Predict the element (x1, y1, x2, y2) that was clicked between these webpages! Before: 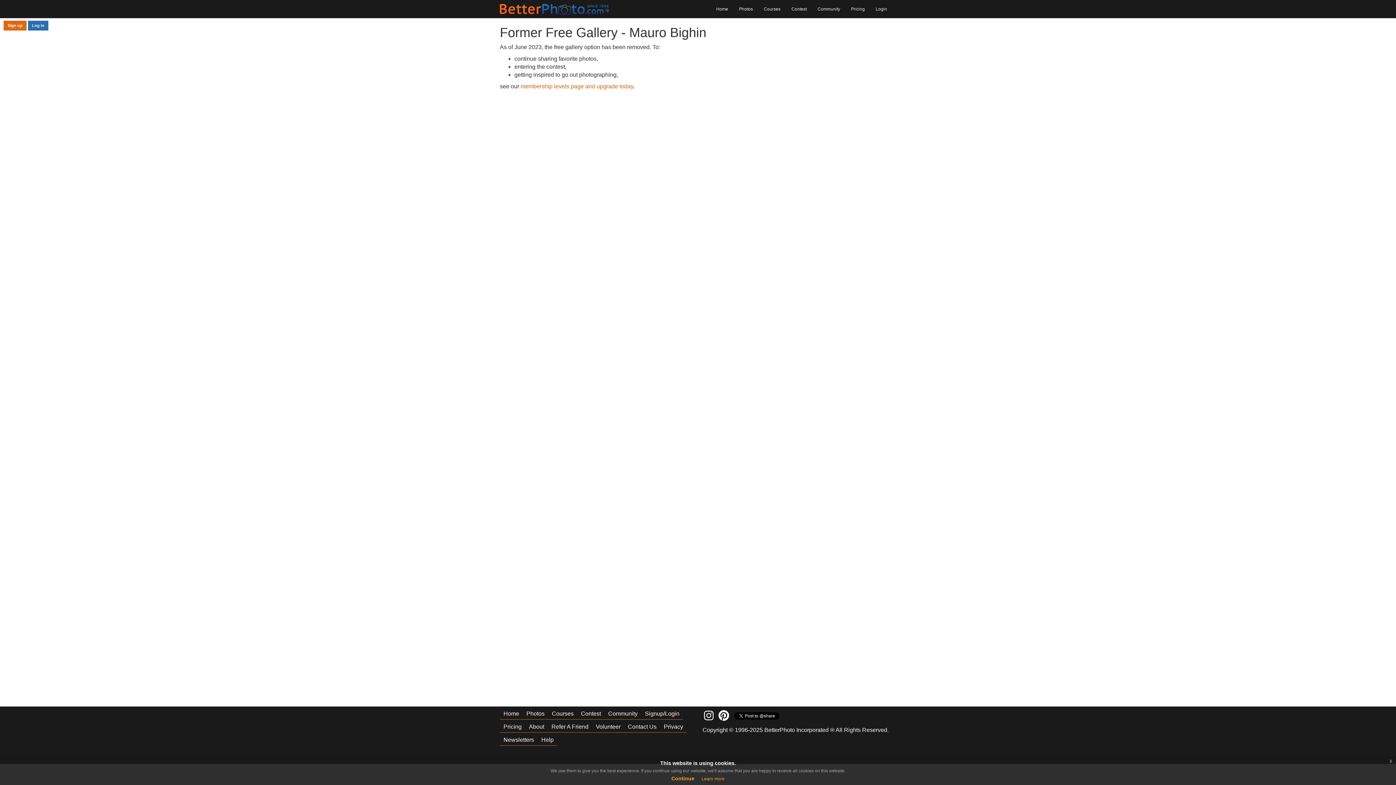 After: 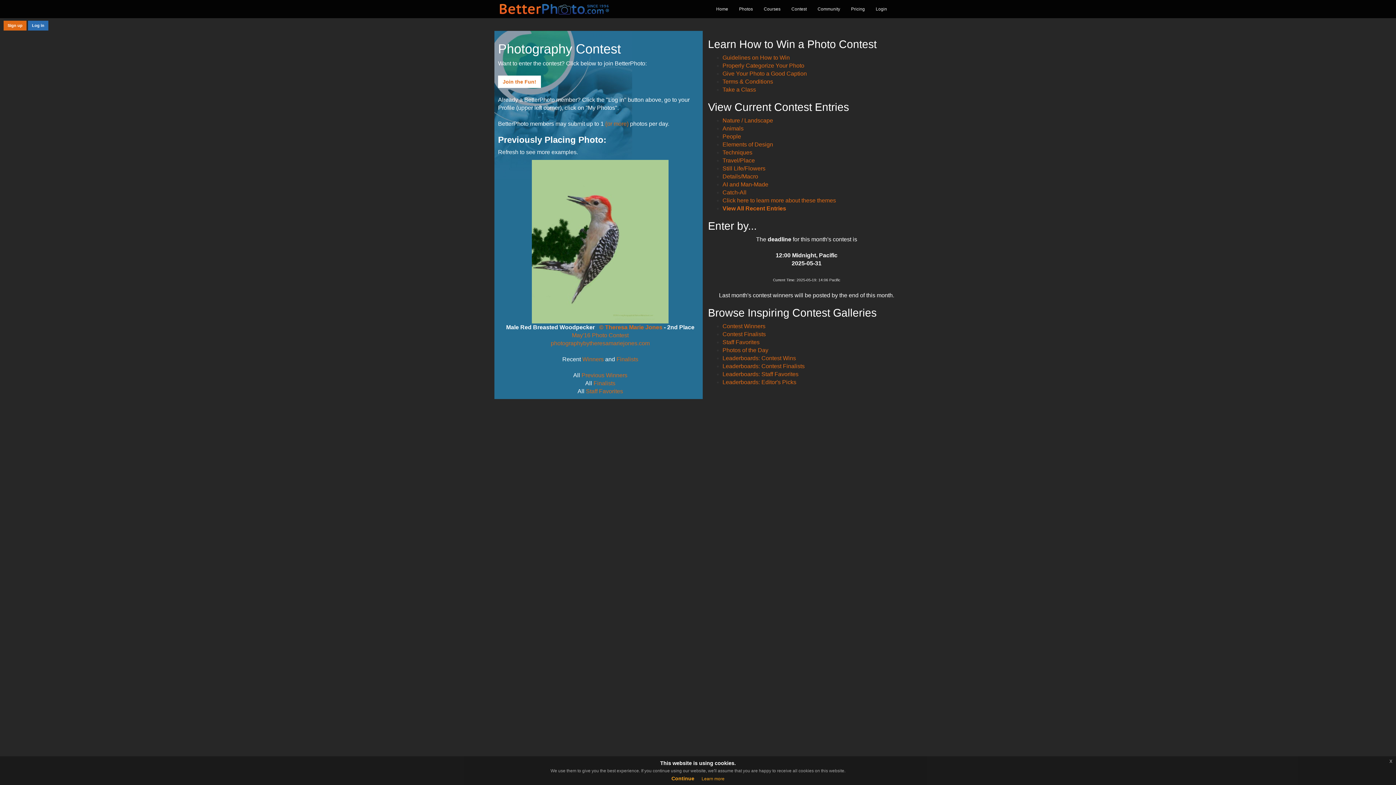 Action: bbox: (786, 0, 812, 18) label: Contest